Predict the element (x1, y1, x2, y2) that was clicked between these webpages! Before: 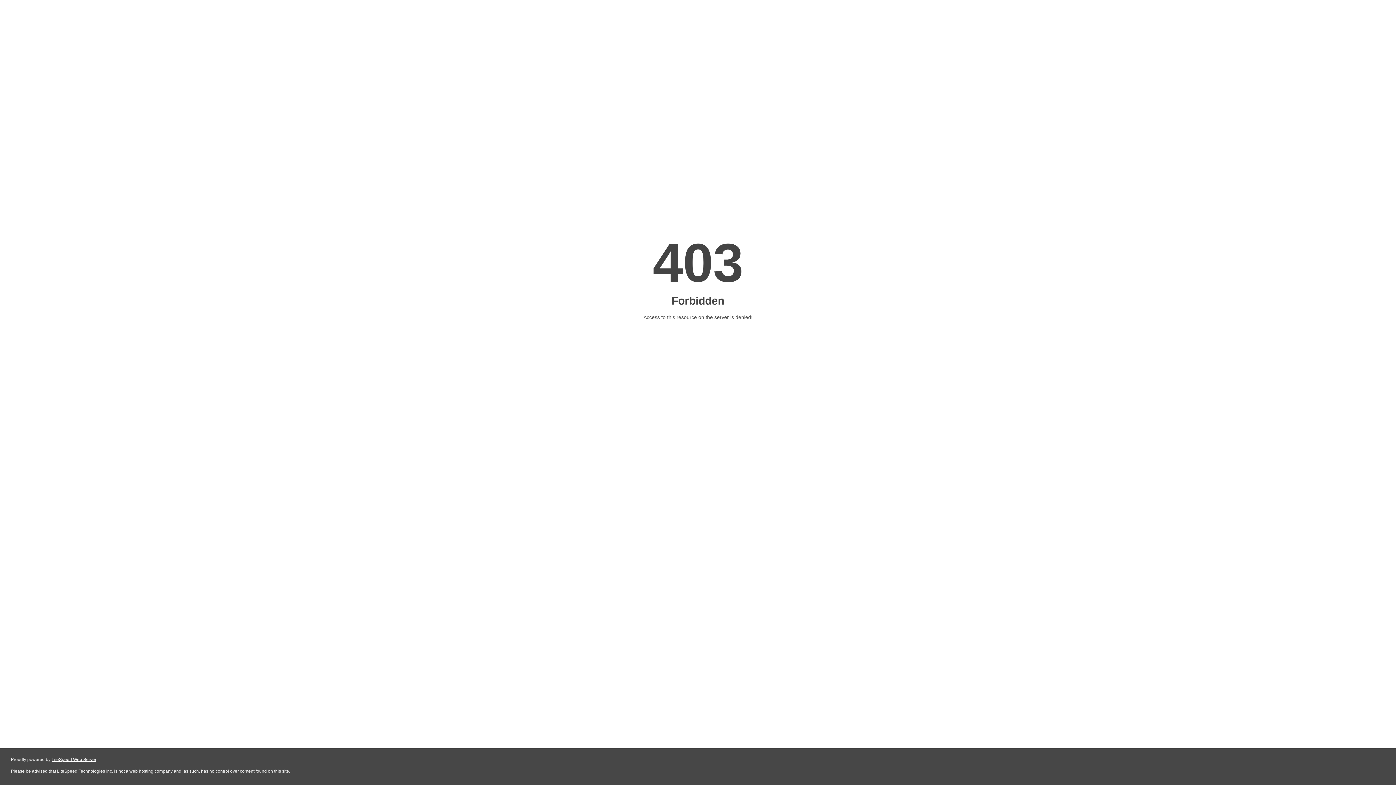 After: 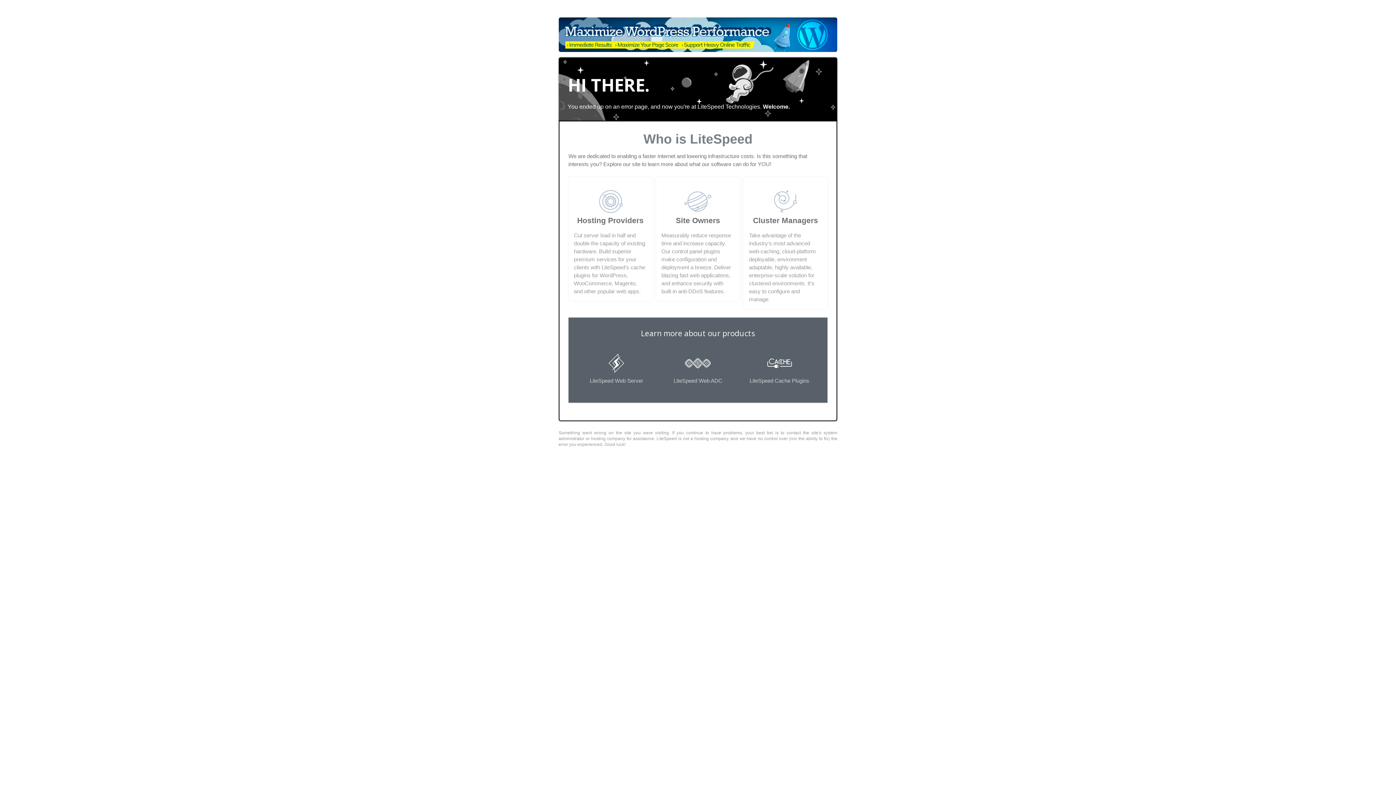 Action: bbox: (51, 757, 96, 762) label: LiteSpeed Web Server